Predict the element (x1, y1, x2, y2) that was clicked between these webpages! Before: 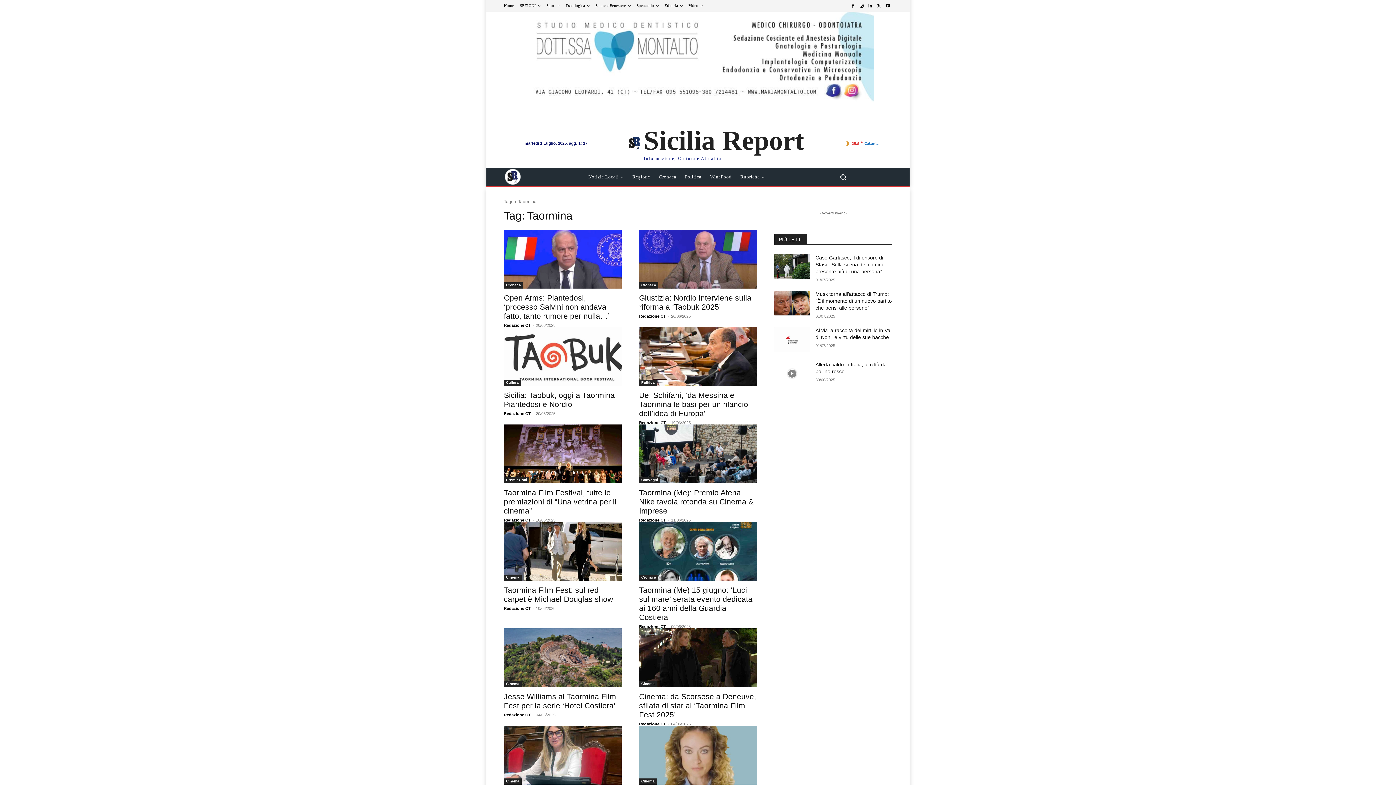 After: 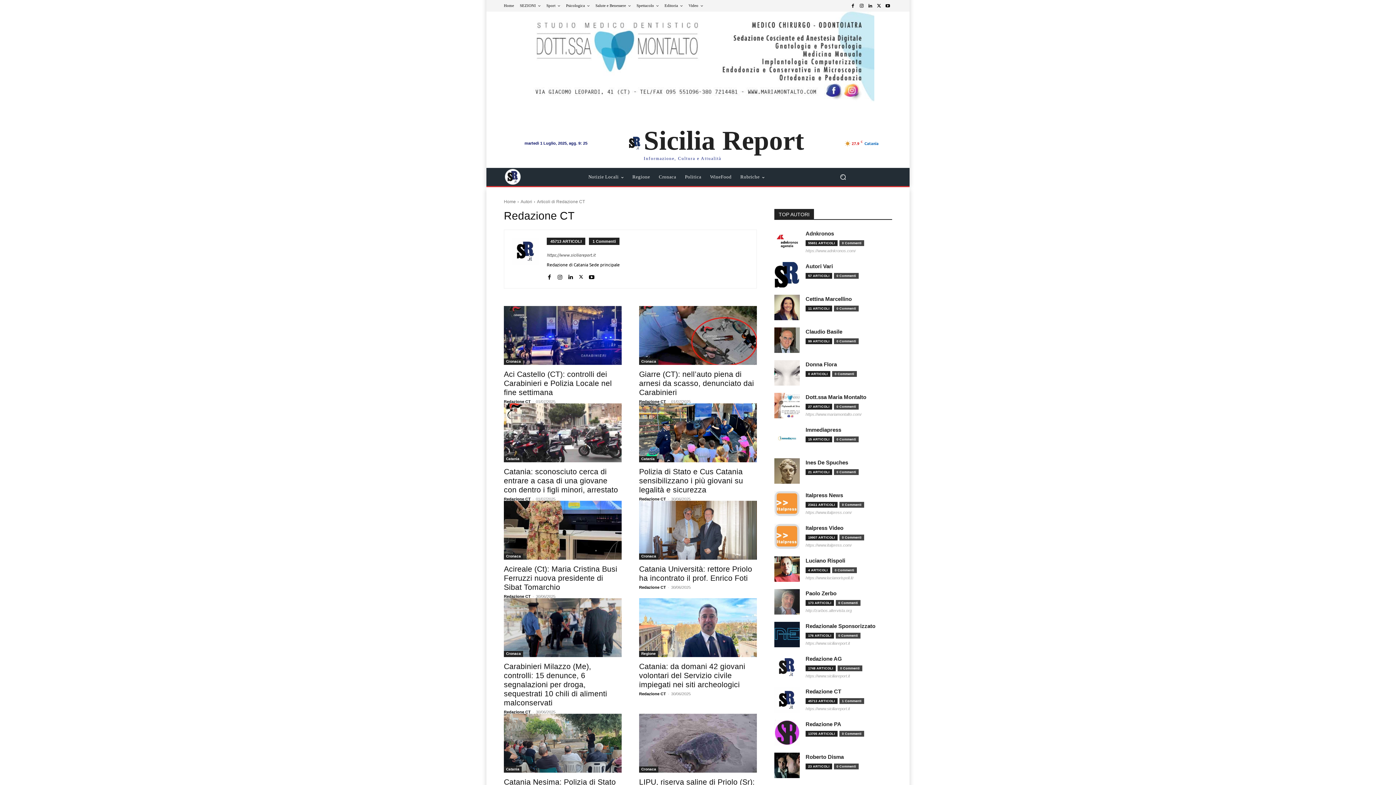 Action: label: Redazione CT bbox: (639, 518, 666, 522)